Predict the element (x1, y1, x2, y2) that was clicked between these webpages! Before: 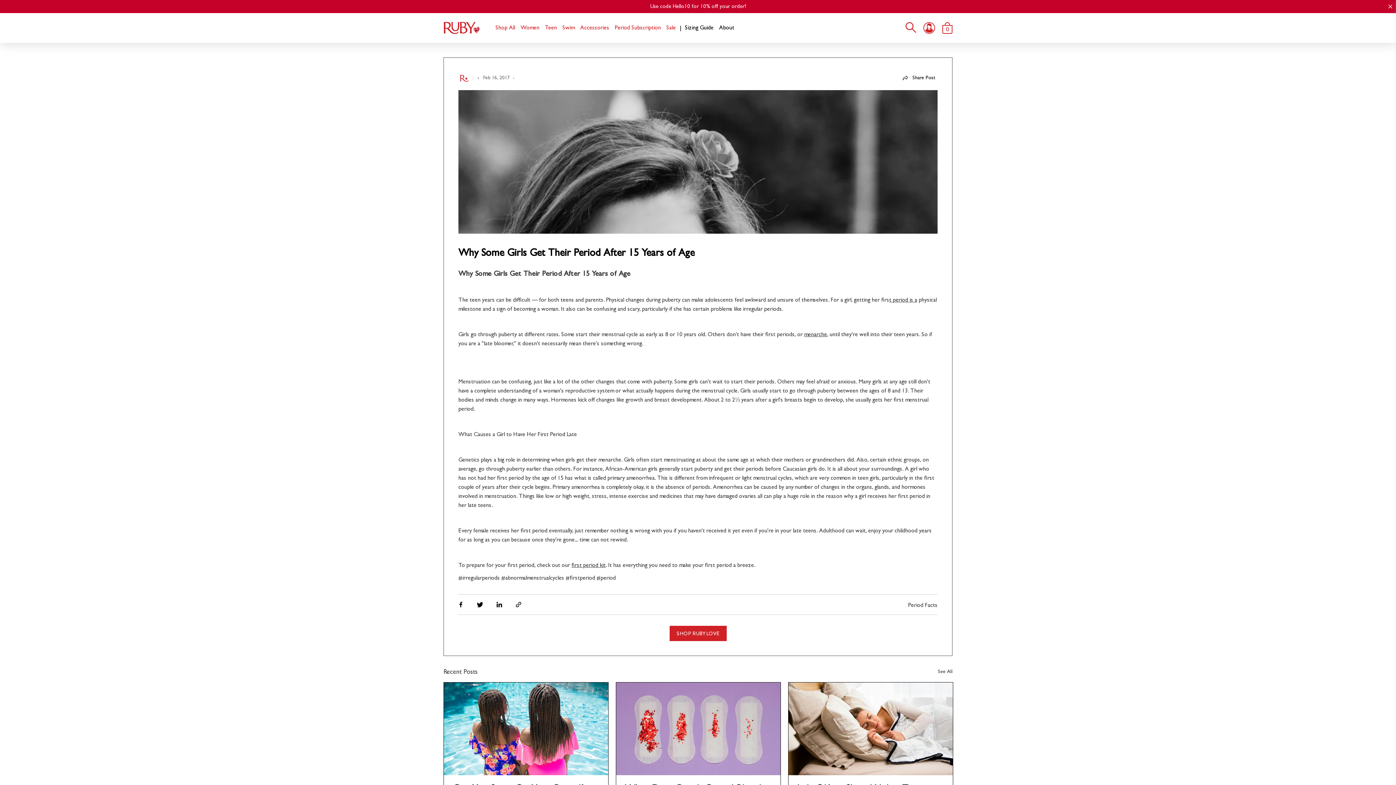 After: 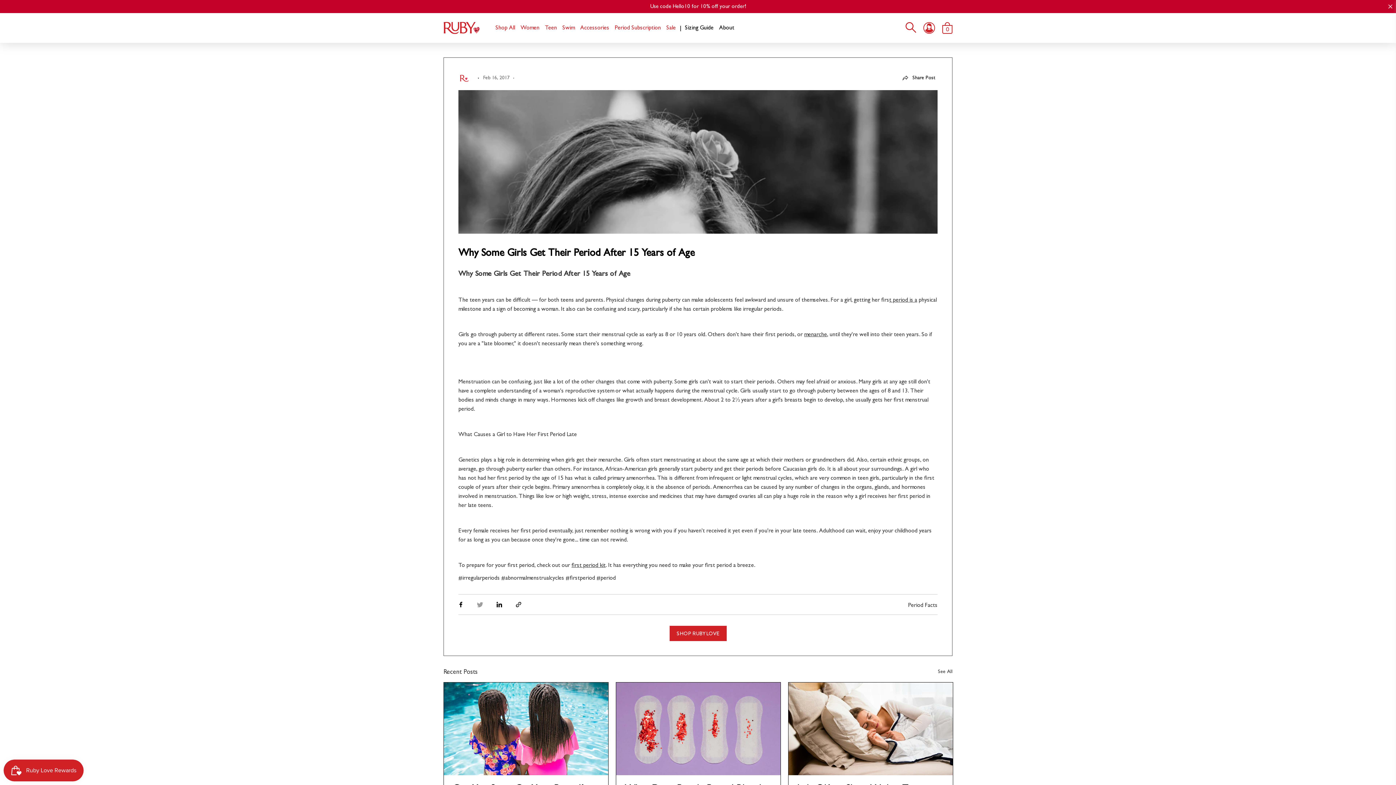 Action: bbox: (476, 604, 483, 610) label: Share on twitter